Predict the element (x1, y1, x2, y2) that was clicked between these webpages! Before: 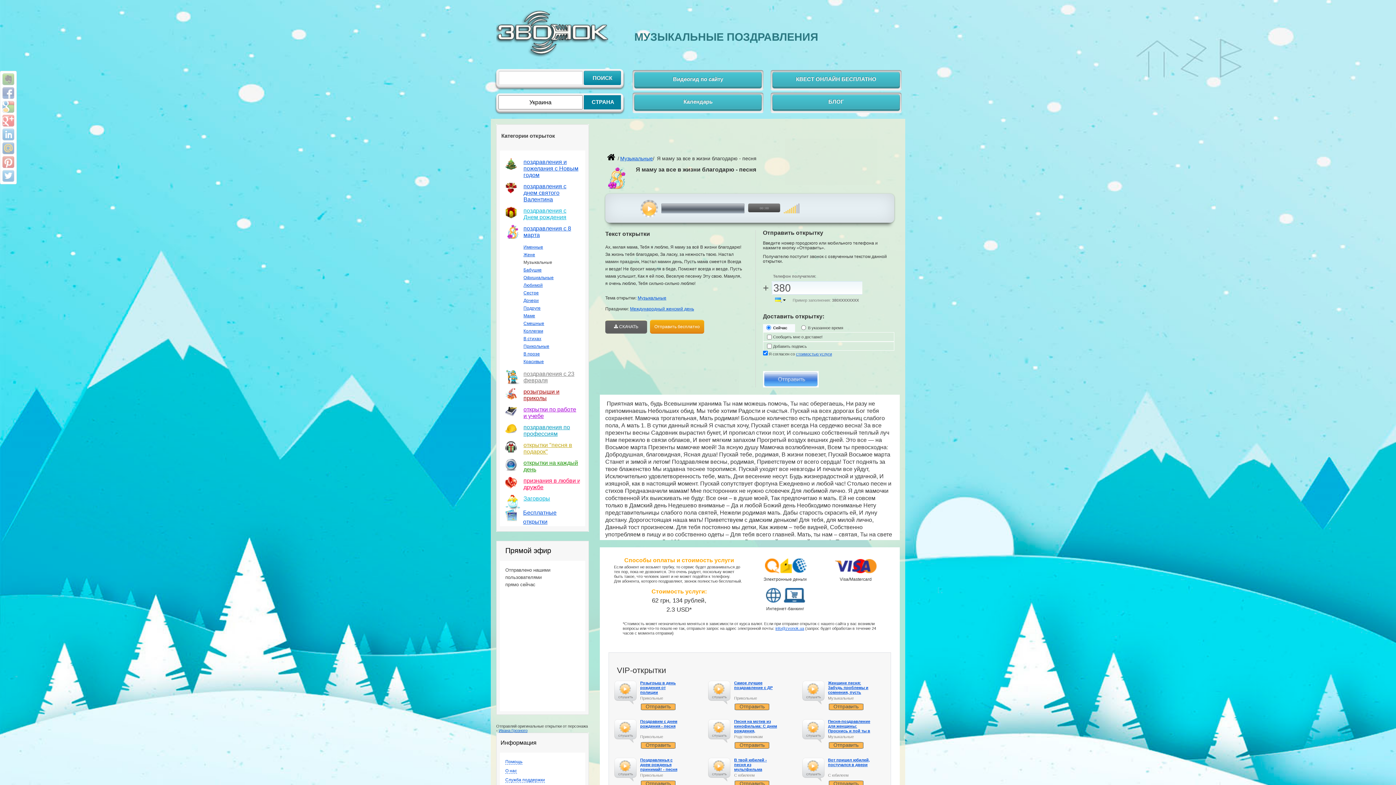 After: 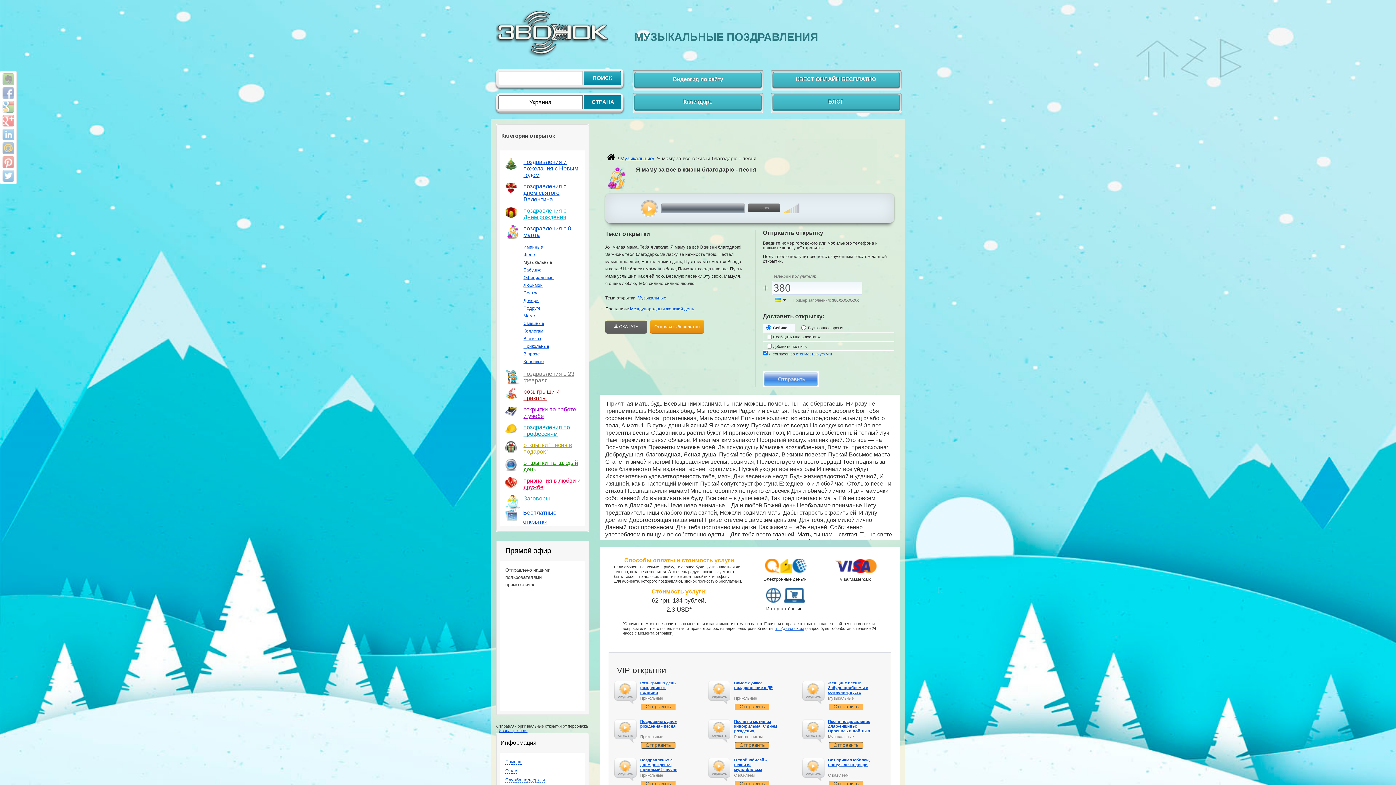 Action: label: слушать bbox: (807, 760, 819, 772)